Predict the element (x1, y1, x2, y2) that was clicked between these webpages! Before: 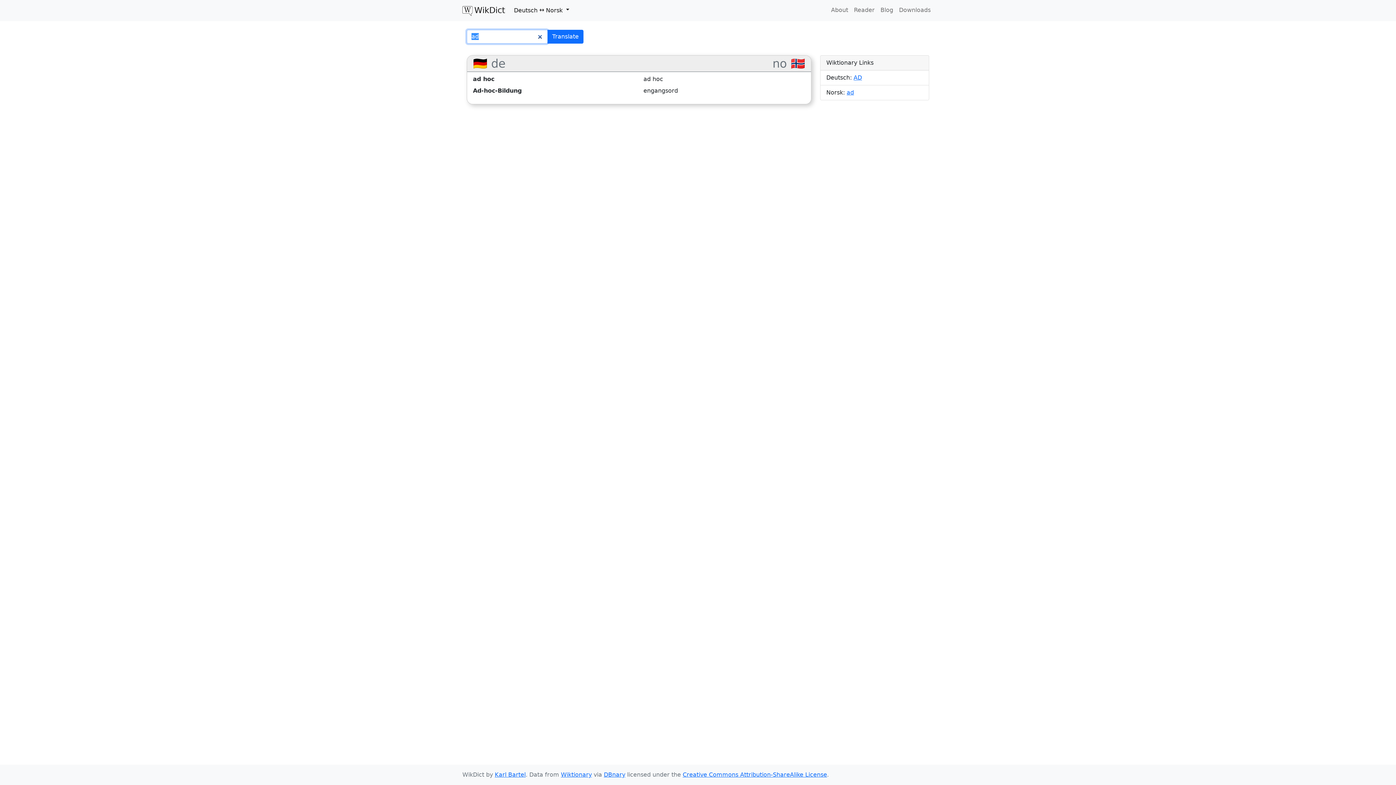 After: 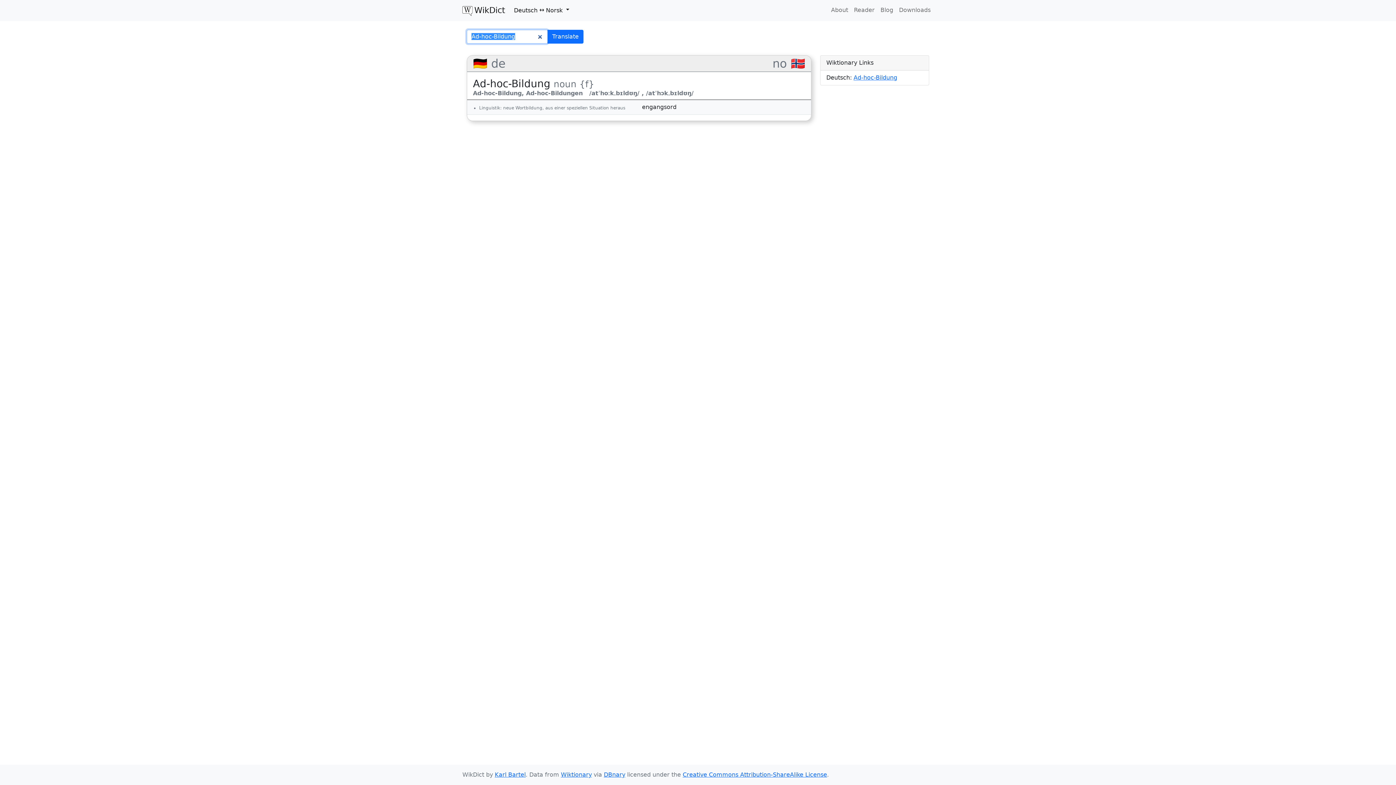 Action: bbox: (473, 86, 634, 95) label: Ad-hoc-Bildung